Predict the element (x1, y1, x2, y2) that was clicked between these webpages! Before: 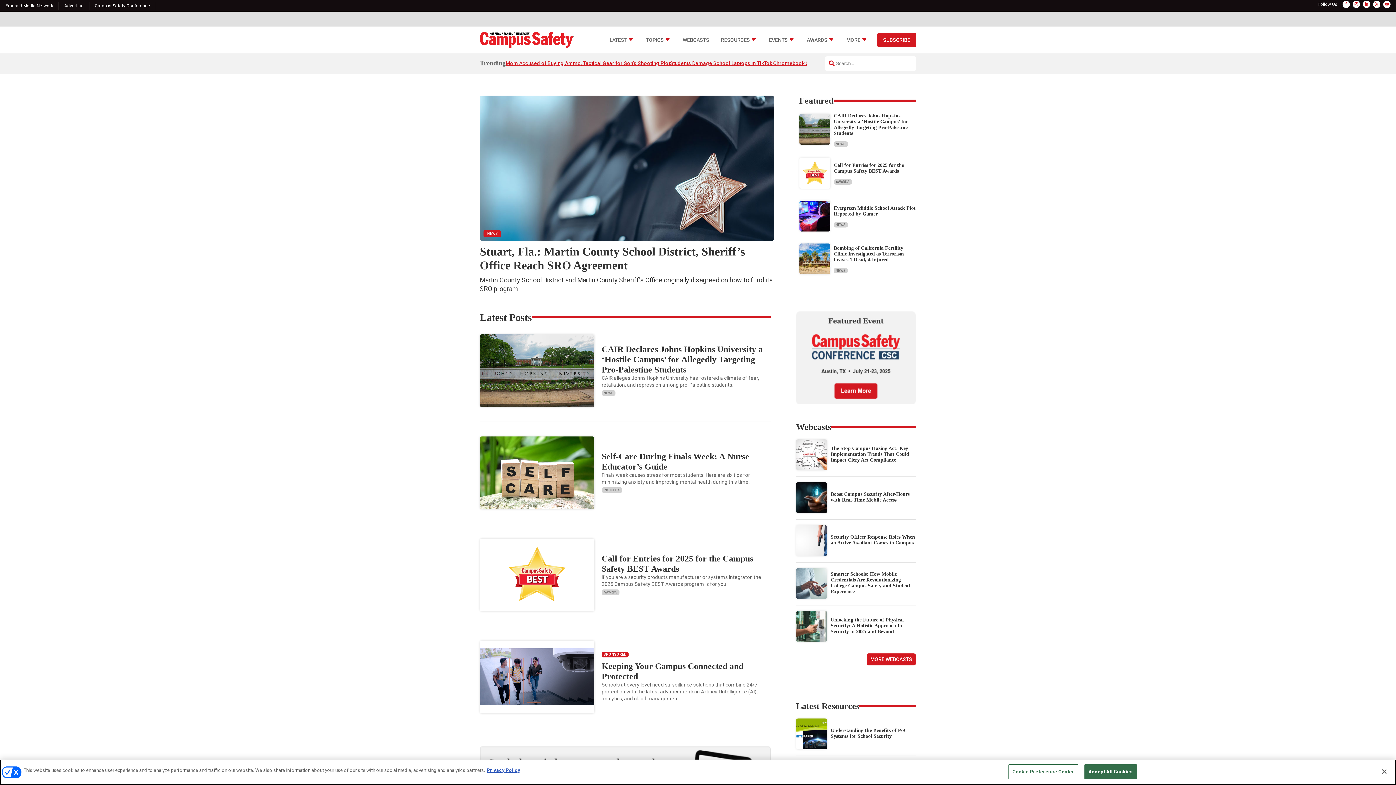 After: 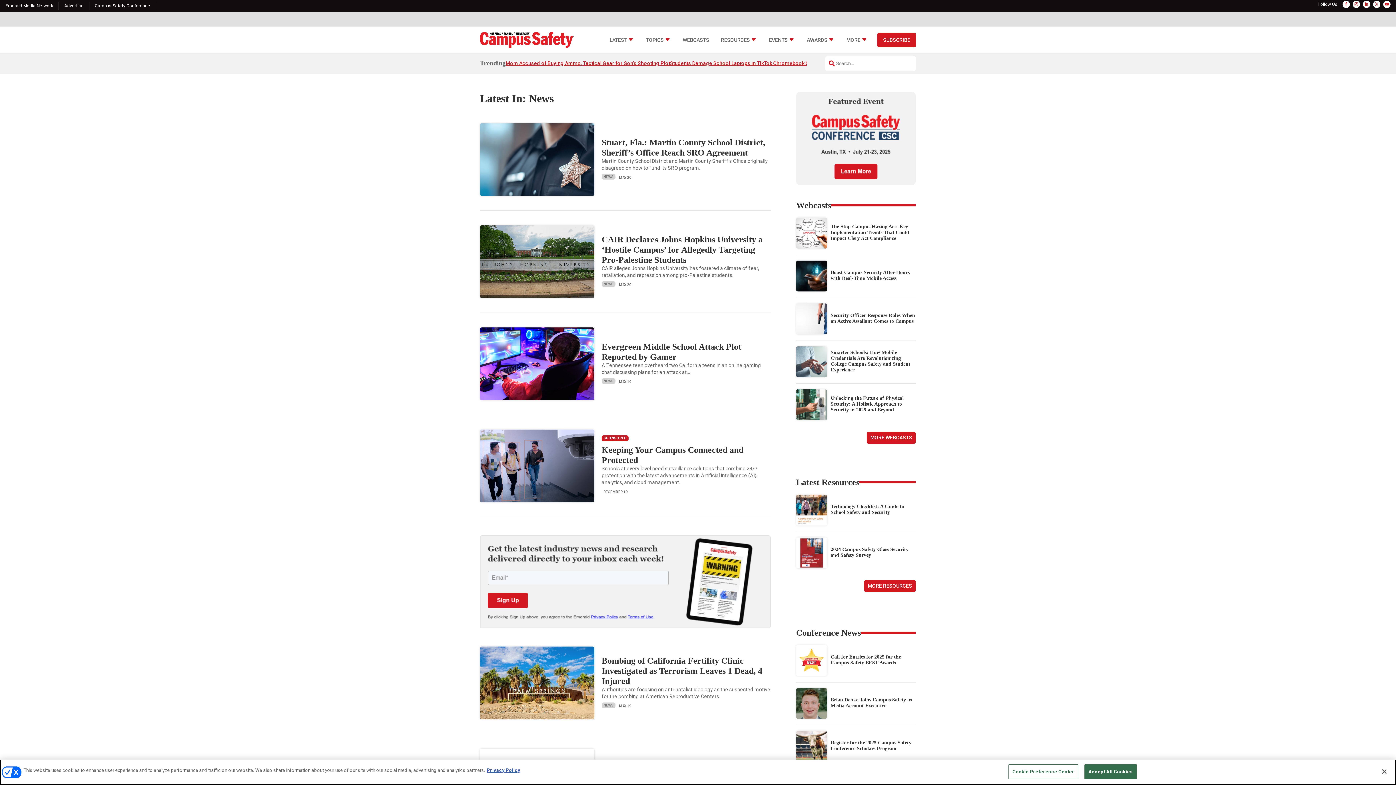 Action: label: NEWS bbox: (834, 268, 847, 273)